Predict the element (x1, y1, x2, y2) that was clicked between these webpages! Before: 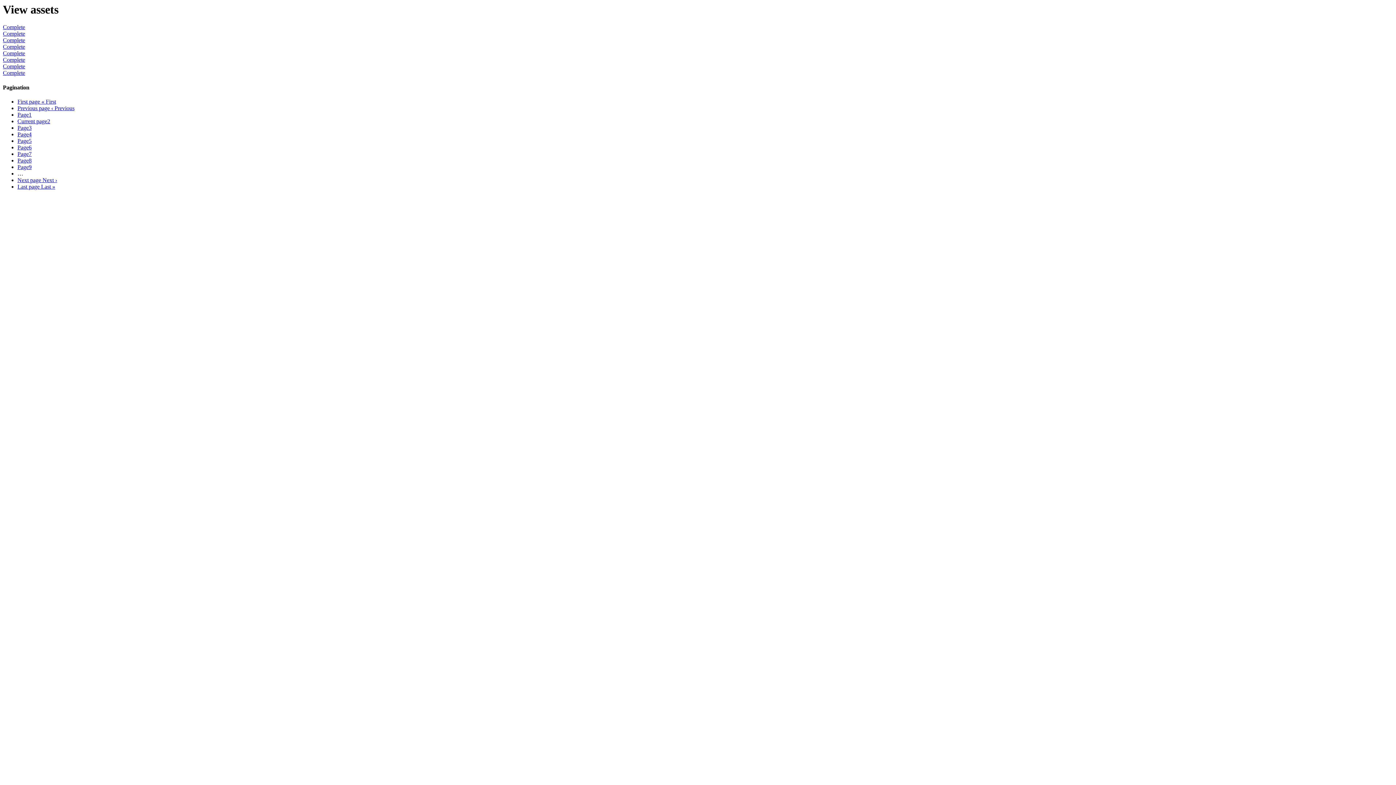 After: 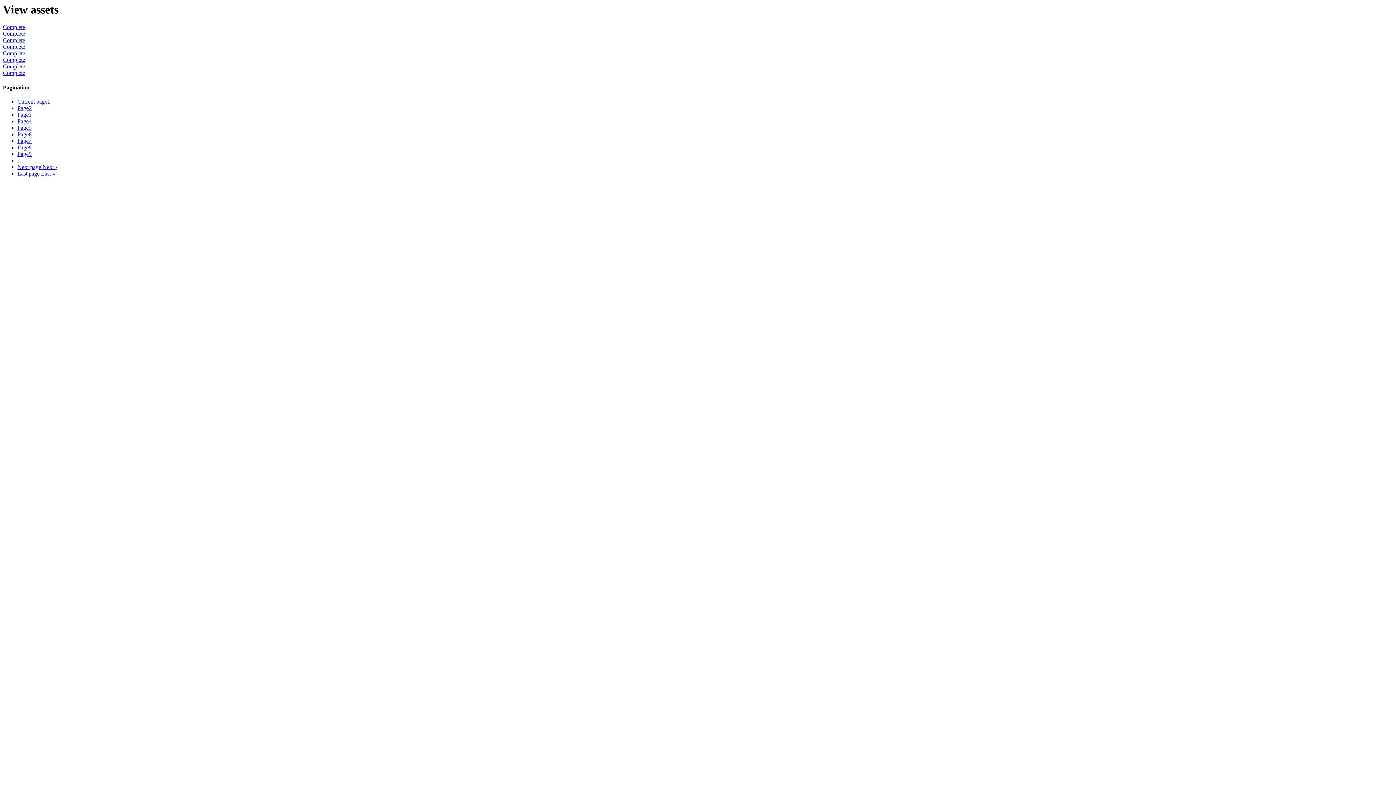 Action: label: Previous page ‹ Previous bbox: (17, 105, 74, 111)